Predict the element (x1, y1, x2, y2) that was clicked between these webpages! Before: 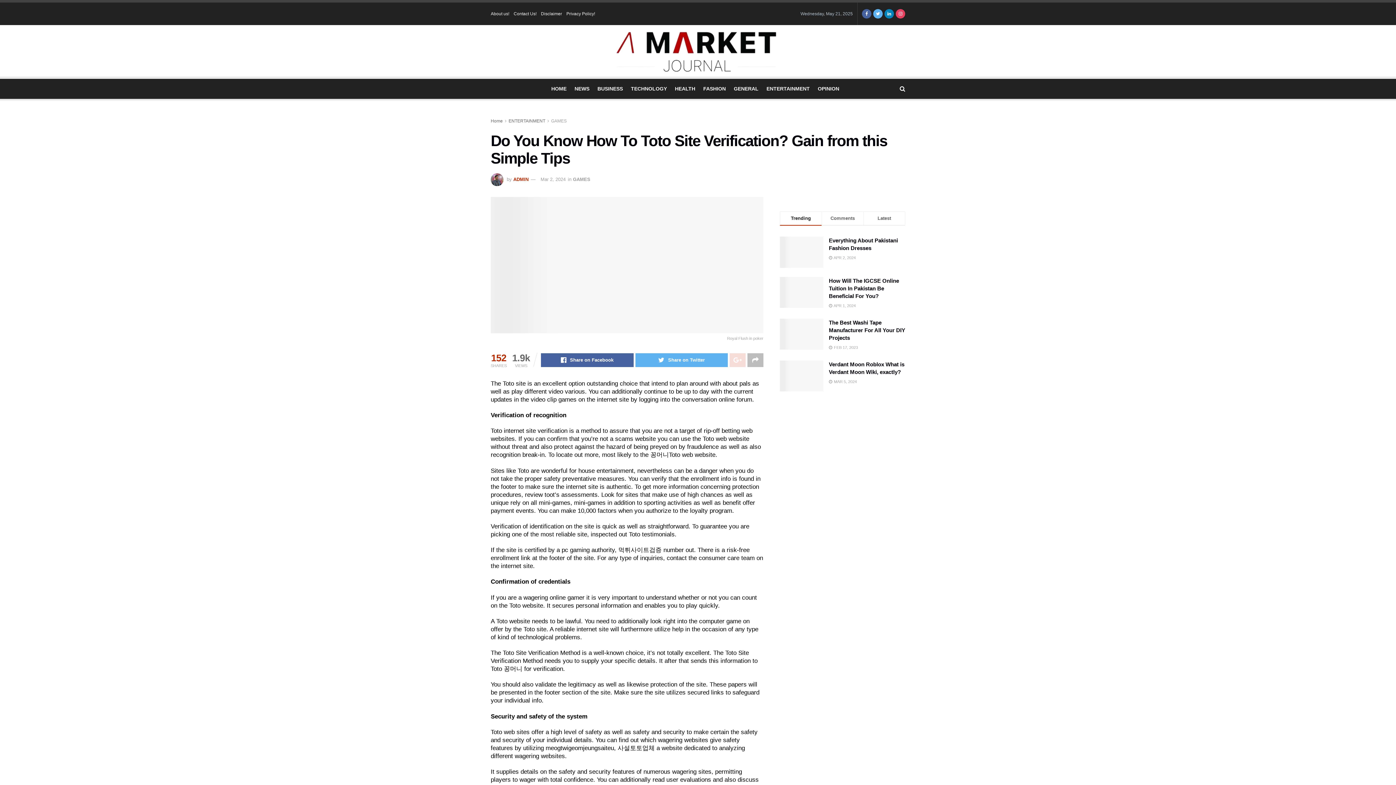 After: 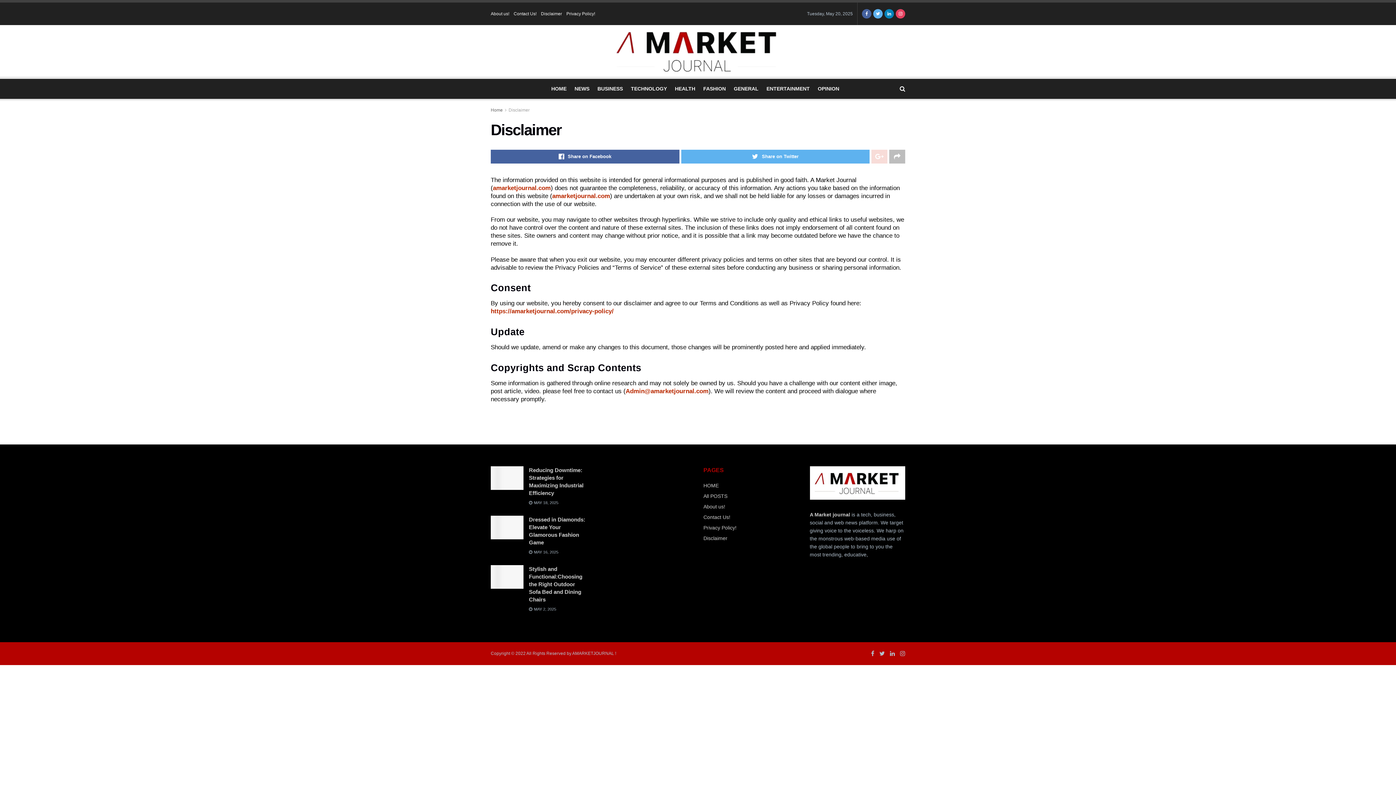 Action: label: Disclaimer bbox: (541, 2, 562, 25)